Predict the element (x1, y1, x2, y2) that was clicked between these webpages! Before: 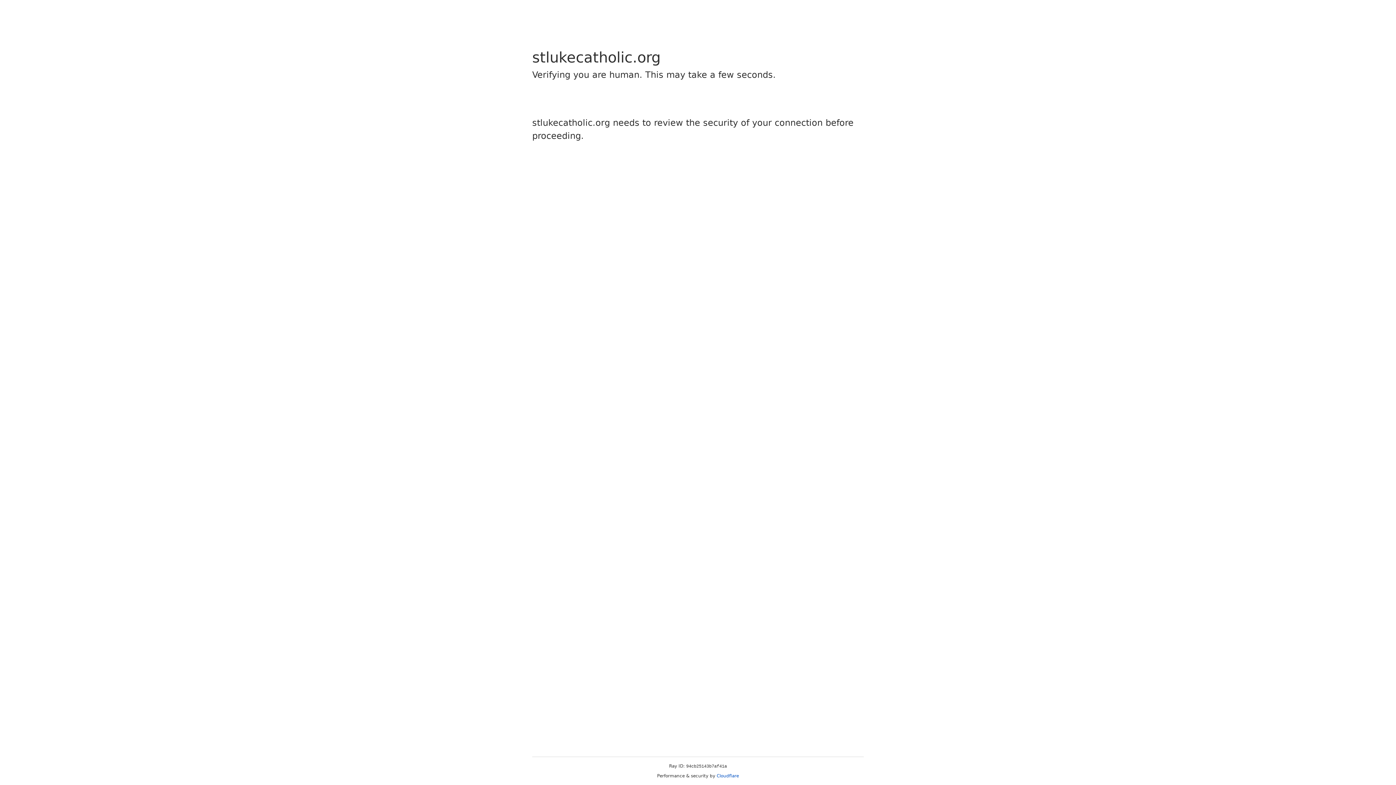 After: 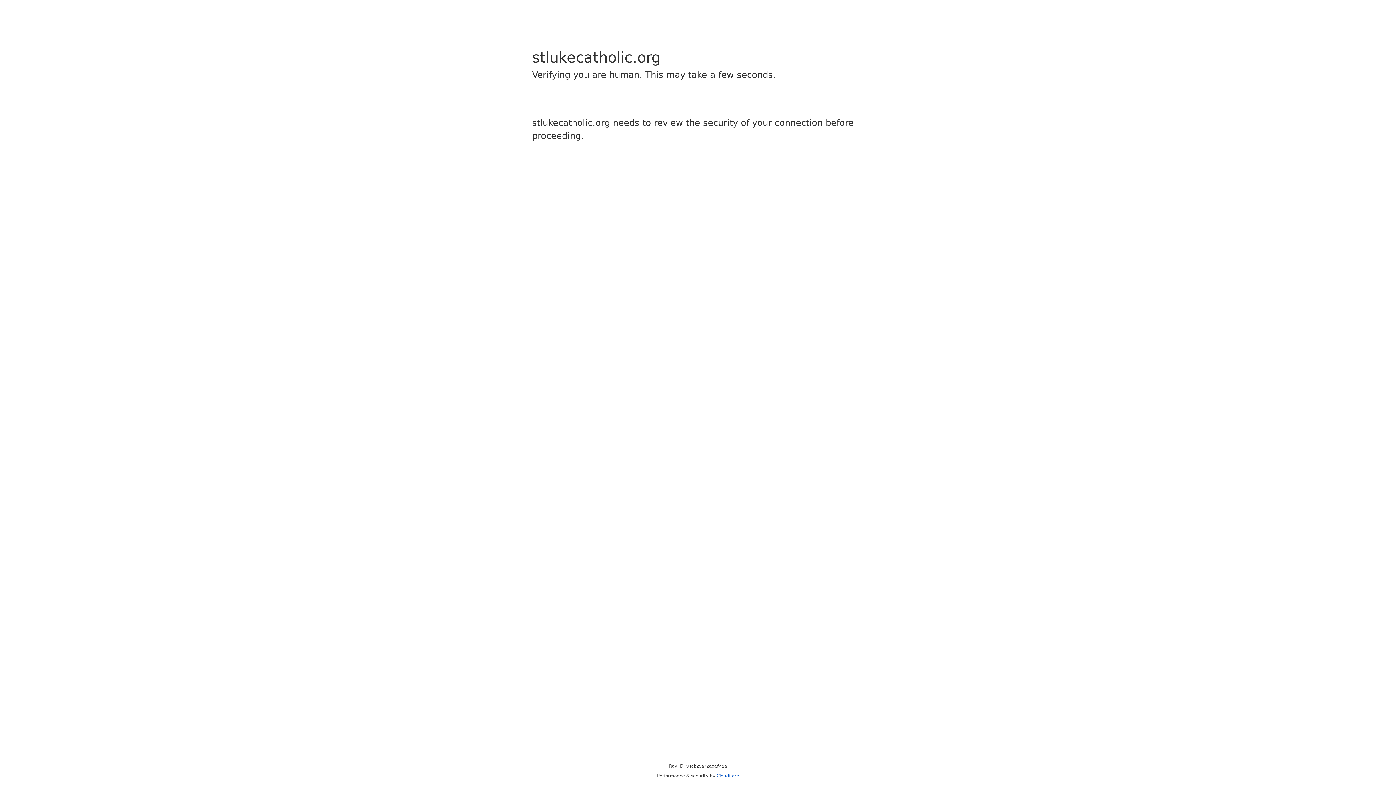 Action: label: Cloudflare bbox: (716, 773, 739, 778)